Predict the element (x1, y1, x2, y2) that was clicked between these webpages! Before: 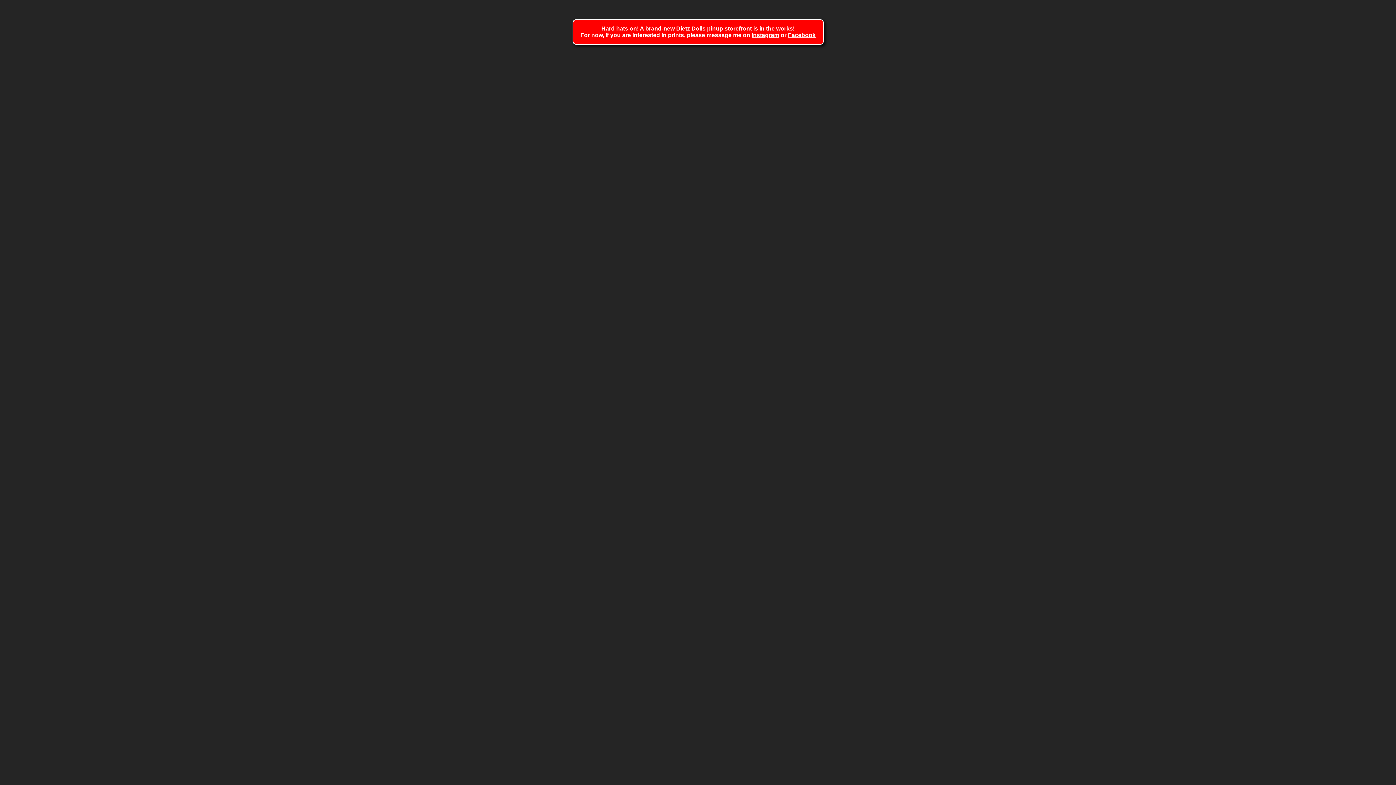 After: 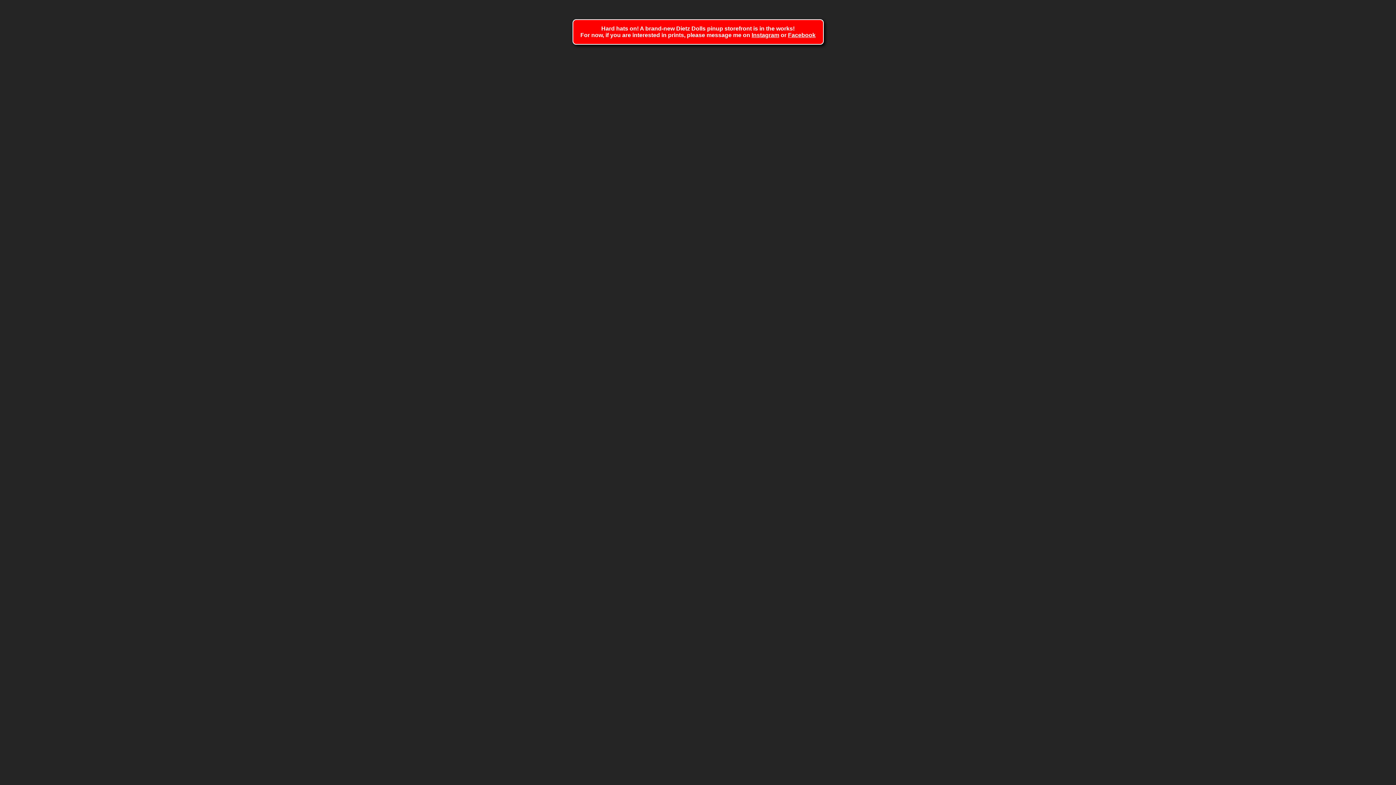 Action: label: Instagram bbox: (751, 32, 779, 38)